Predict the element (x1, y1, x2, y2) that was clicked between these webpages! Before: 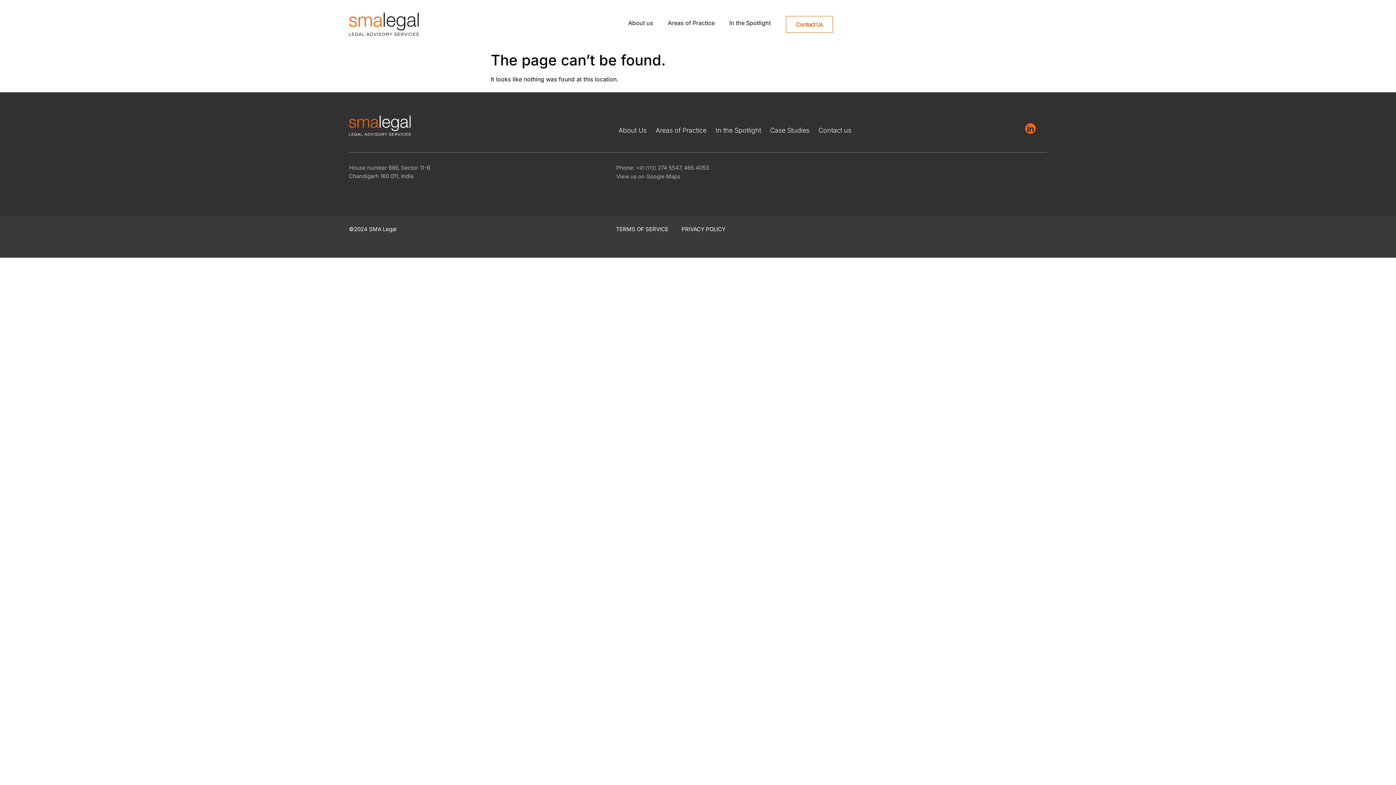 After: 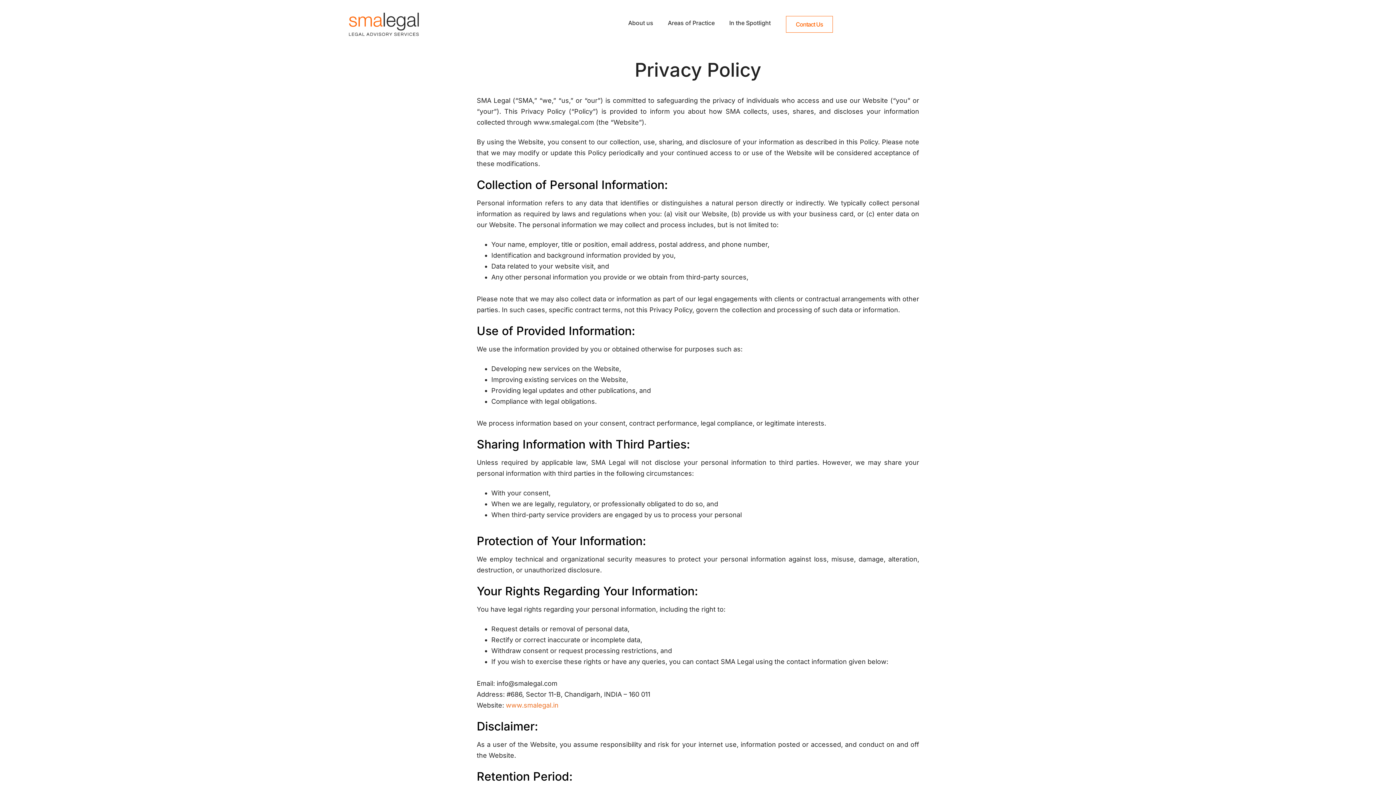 Action: label: PRIVACY POLICY bbox: (681, 225, 725, 233)